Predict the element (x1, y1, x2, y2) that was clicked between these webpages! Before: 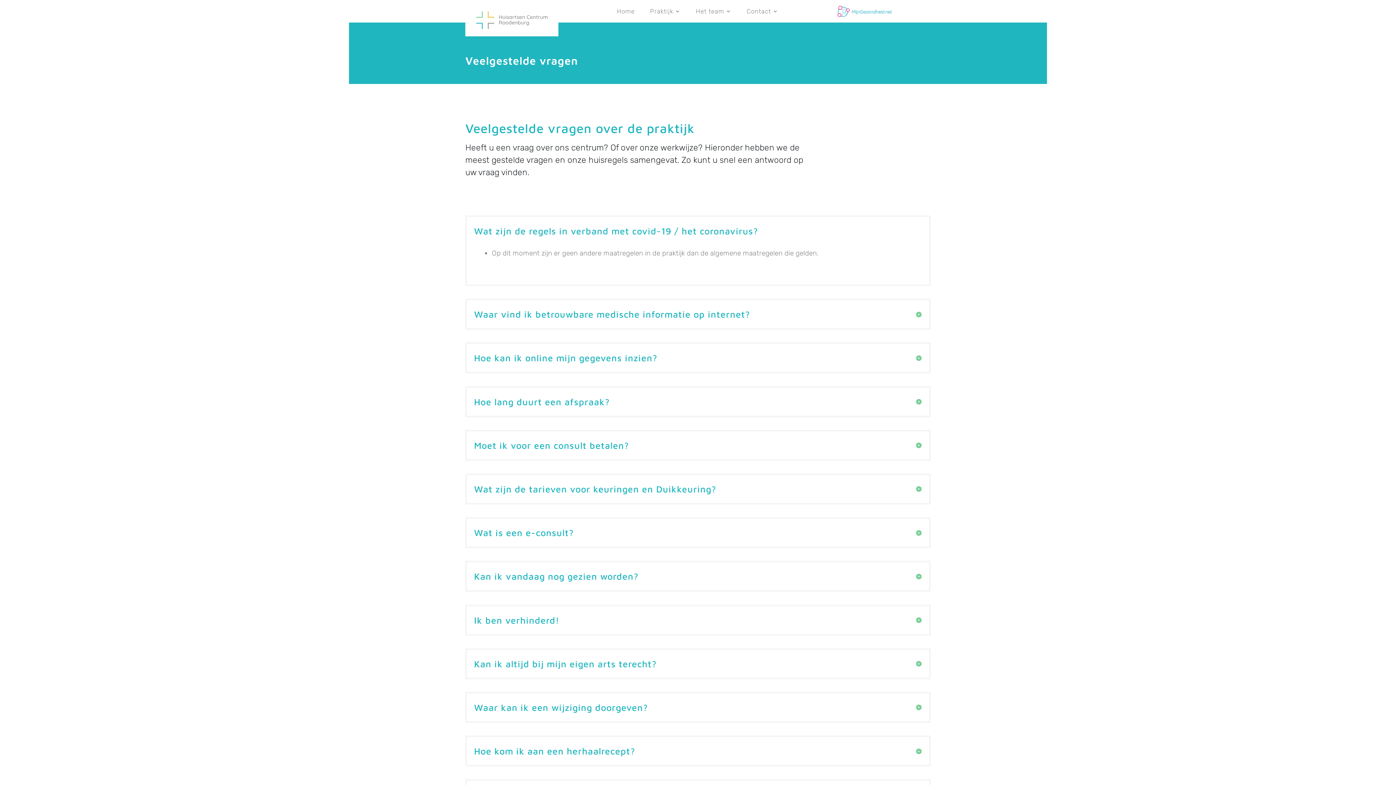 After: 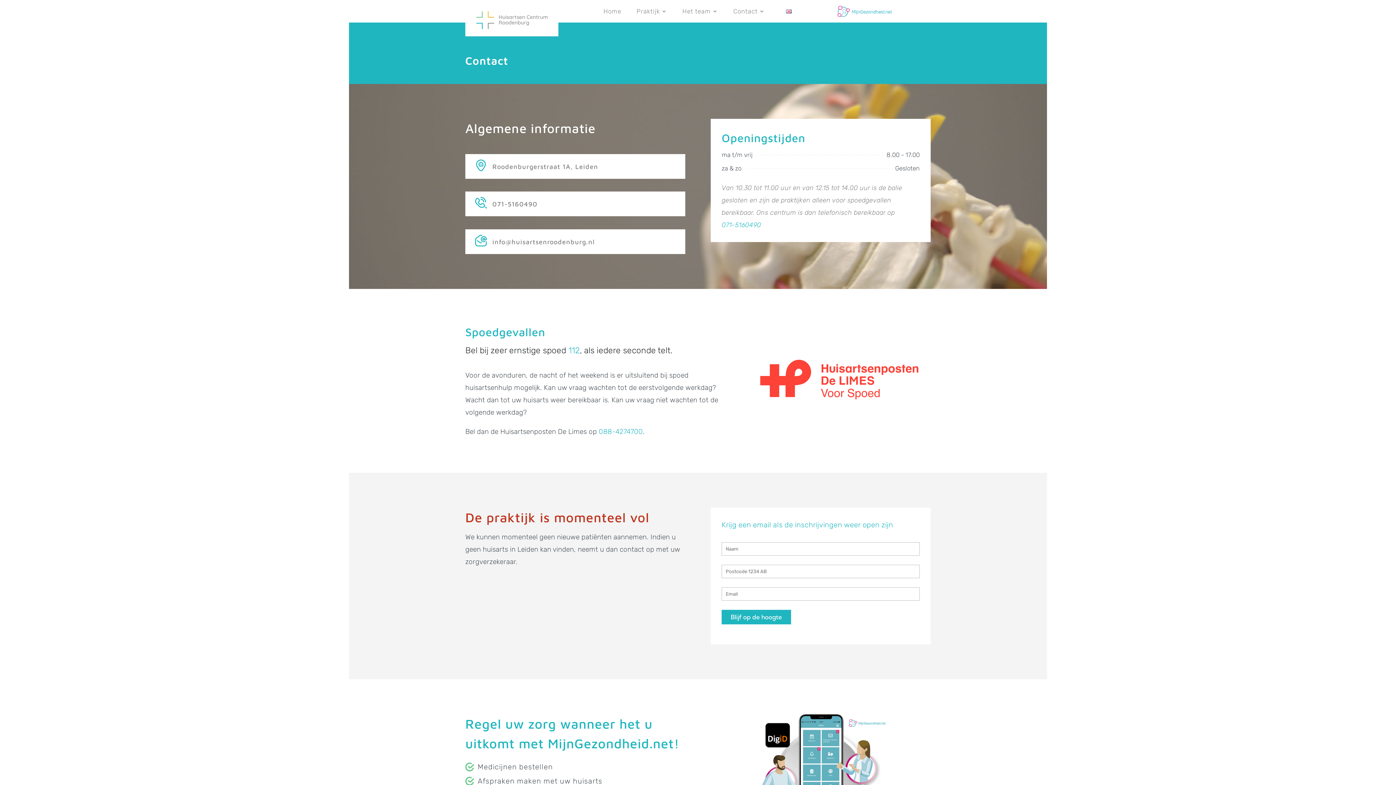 Action: bbox: (746, 8, 778, 16) label: Contact